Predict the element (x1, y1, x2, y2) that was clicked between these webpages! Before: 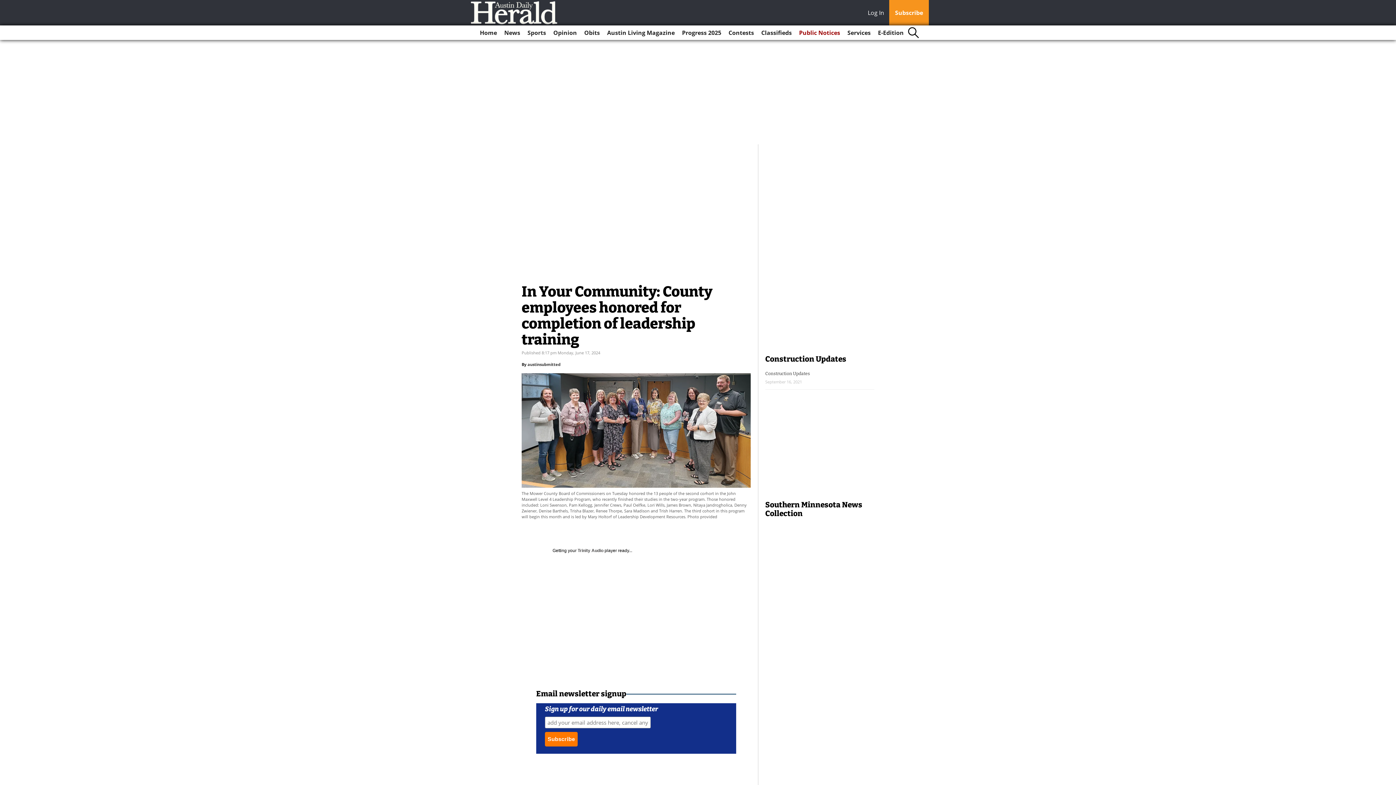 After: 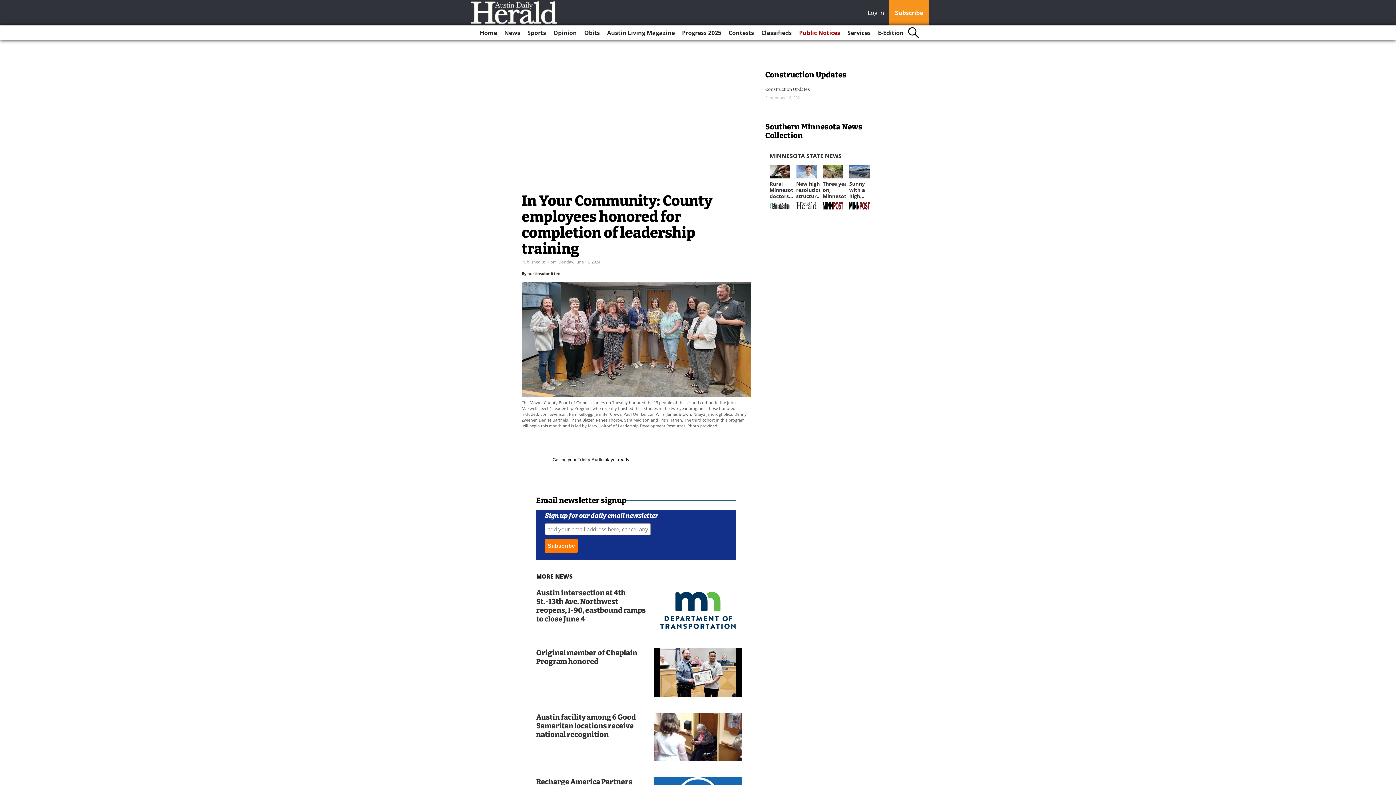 Action: bbox: (868, 8, 888, 18) label: Log In